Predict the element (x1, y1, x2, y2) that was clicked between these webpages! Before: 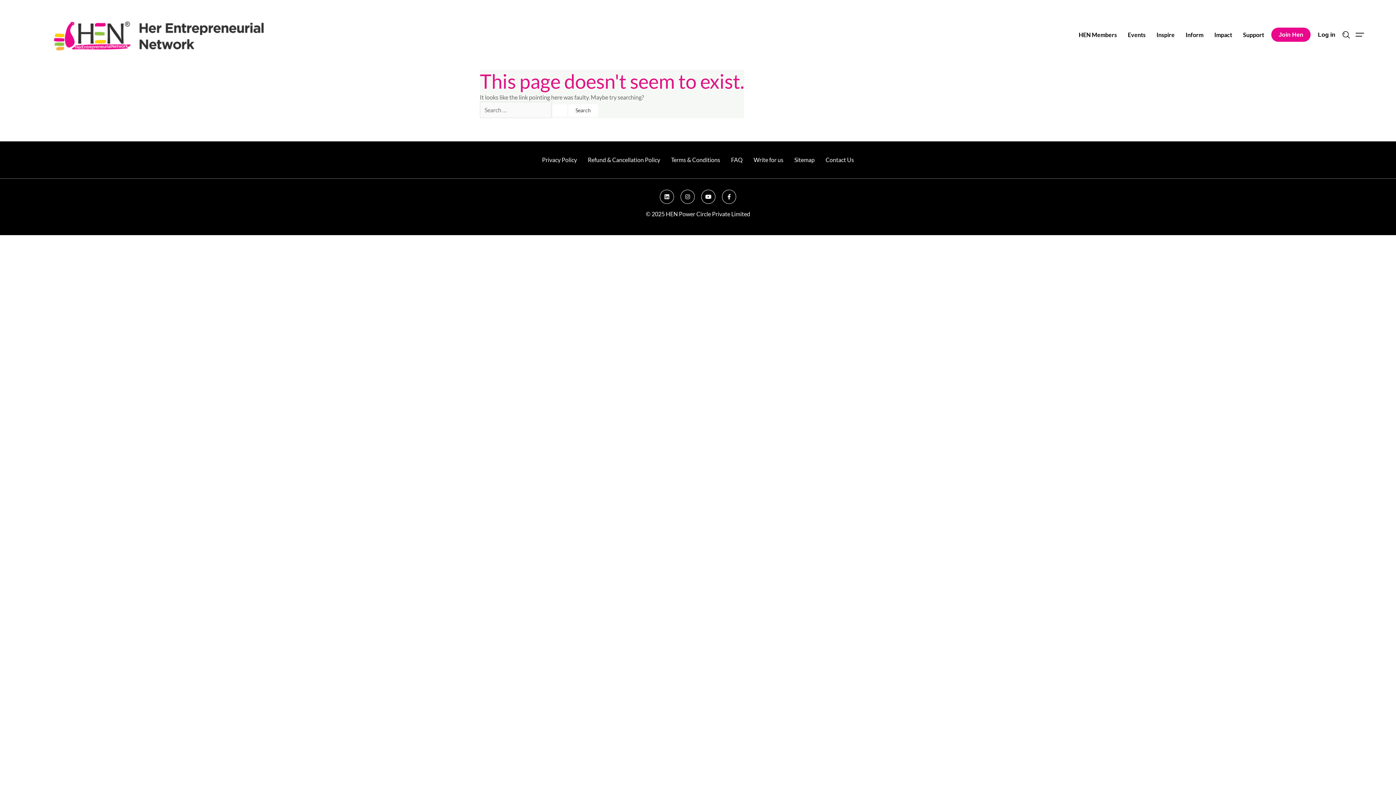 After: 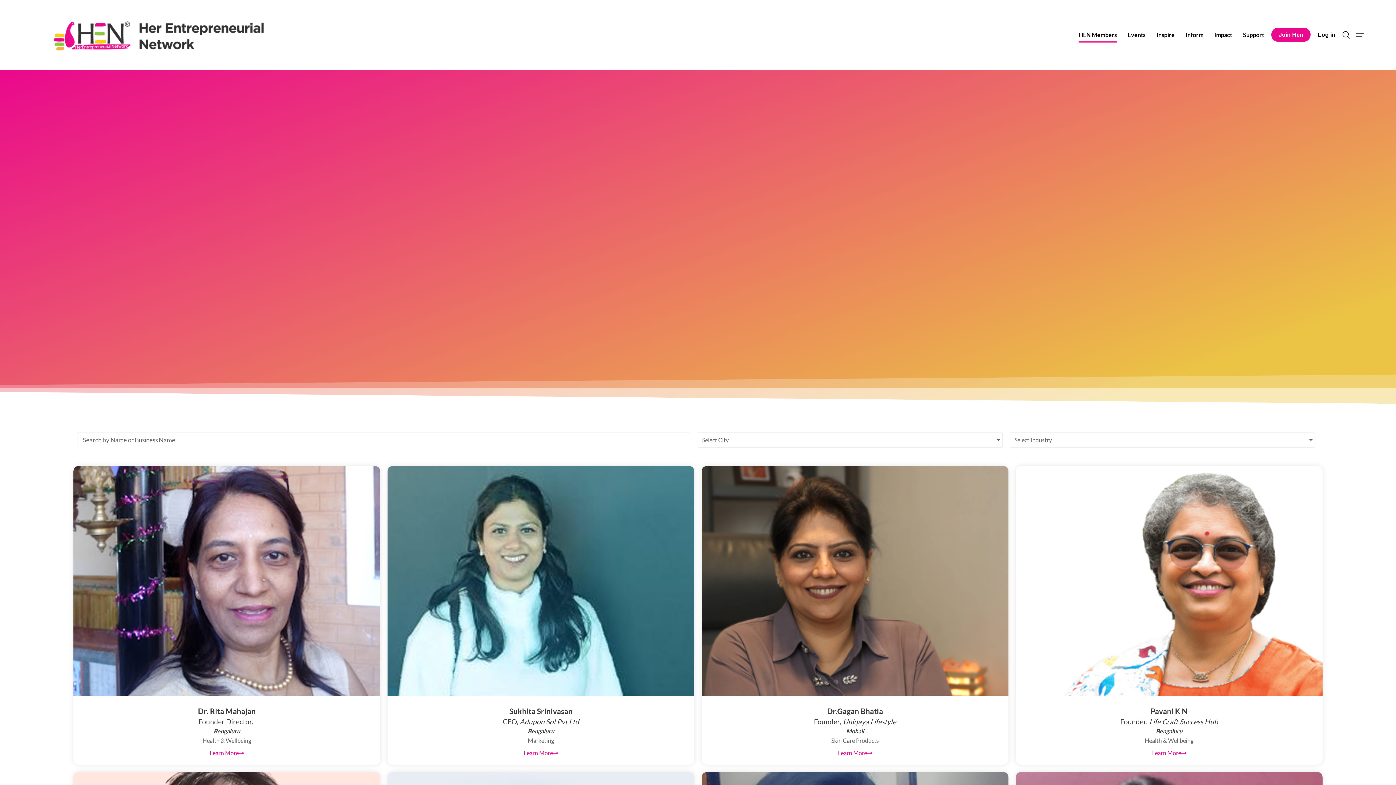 Action: label: HEN Members bbox: (1078, 27, 1117, 42)